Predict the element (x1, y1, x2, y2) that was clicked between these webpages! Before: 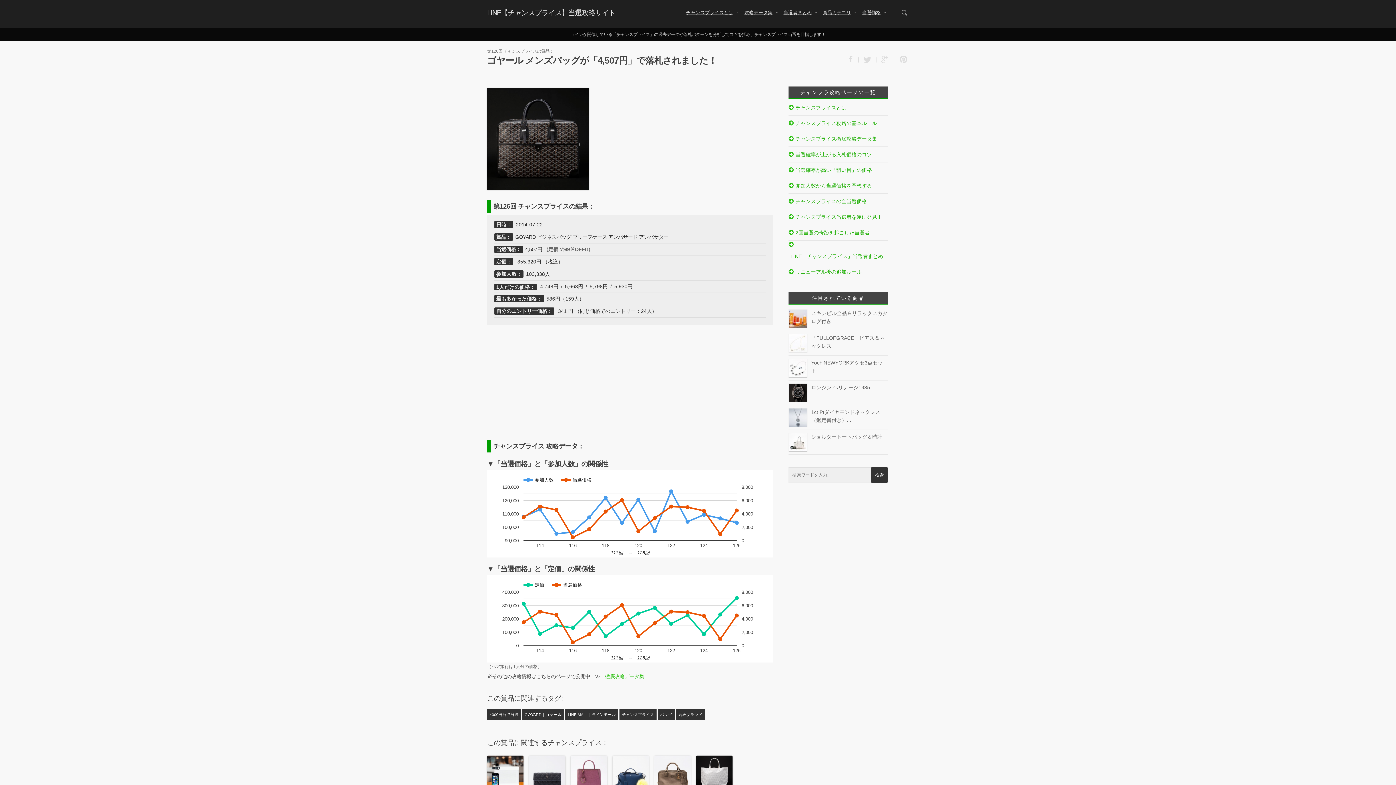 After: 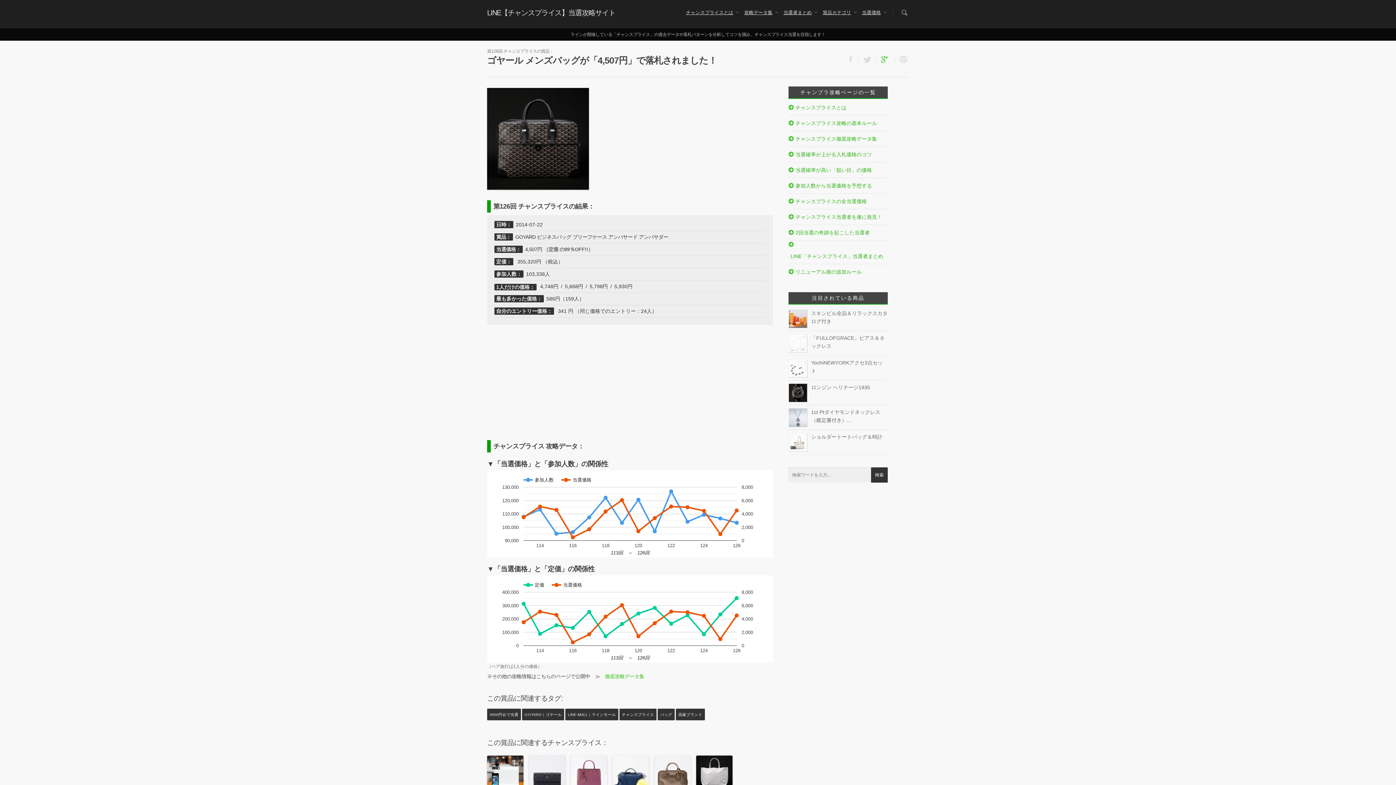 Action: label:   bbox: (876, 57, 895, 62)